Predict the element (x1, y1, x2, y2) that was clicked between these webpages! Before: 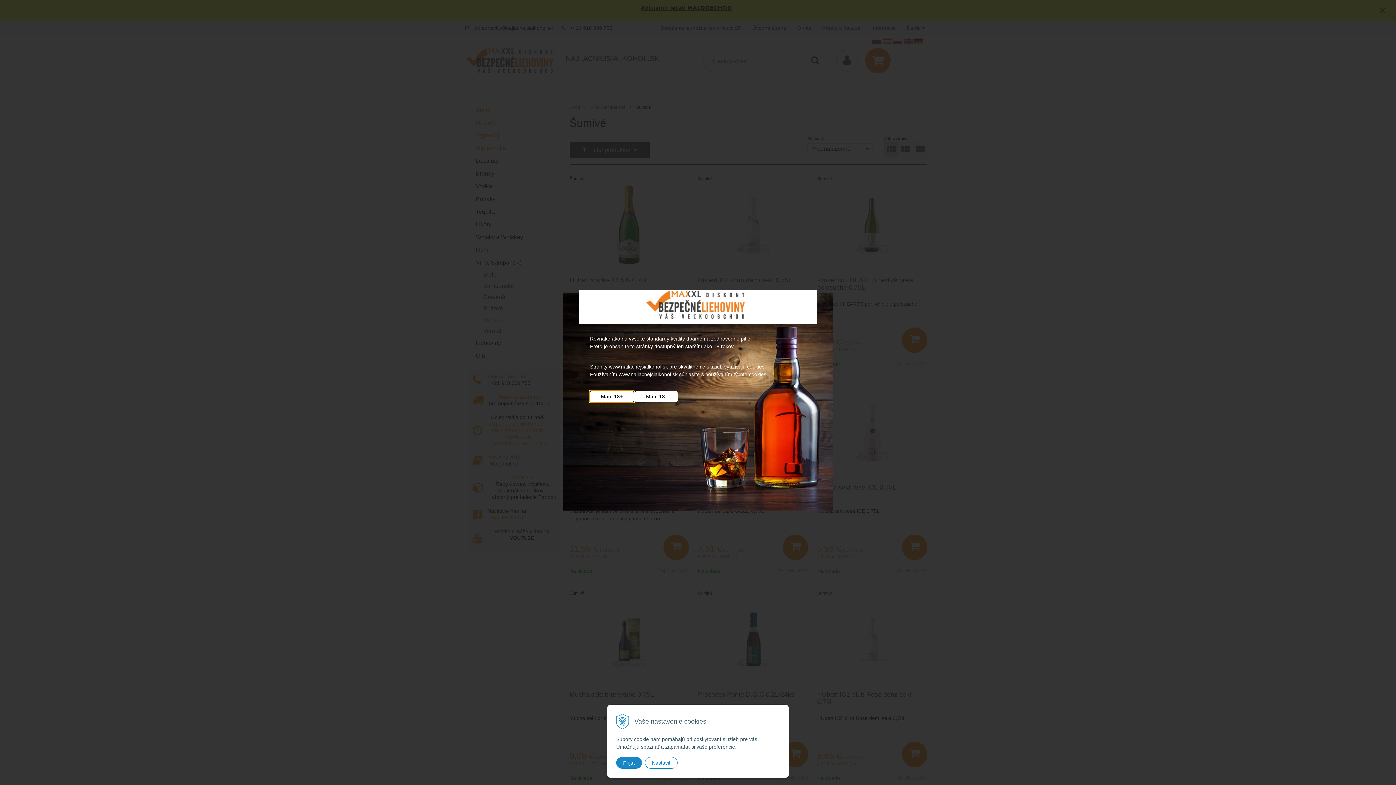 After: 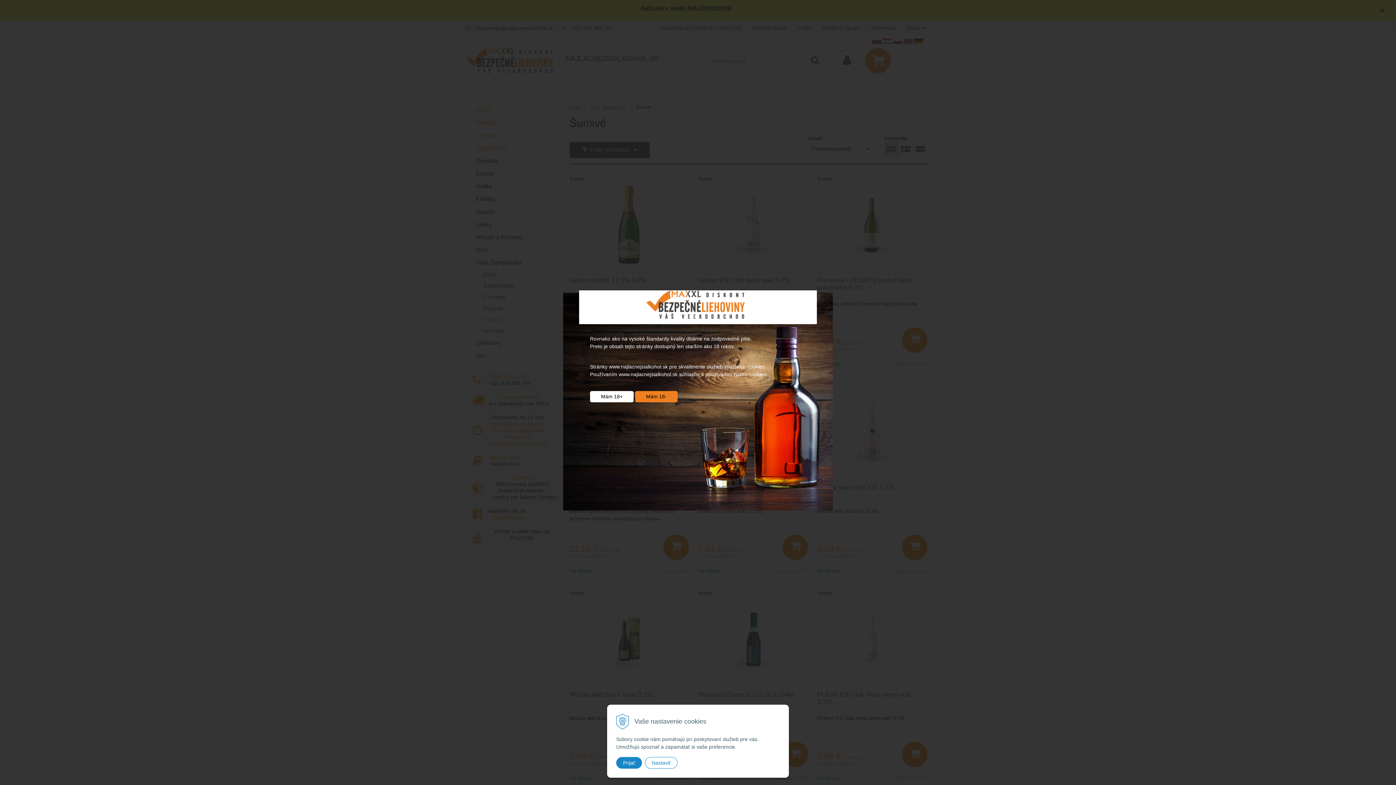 Action: bbox: (635, 391, 677, 402) label: Mám 18-